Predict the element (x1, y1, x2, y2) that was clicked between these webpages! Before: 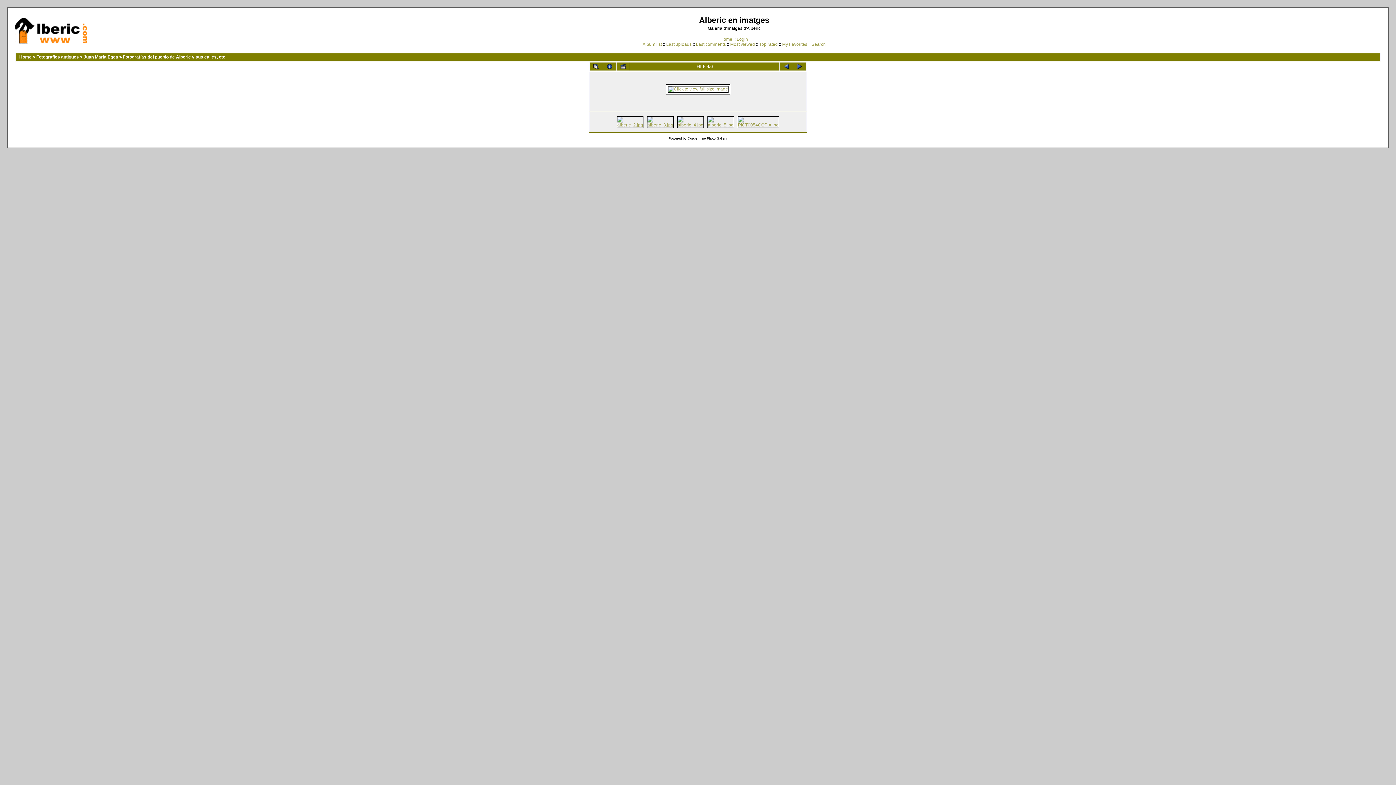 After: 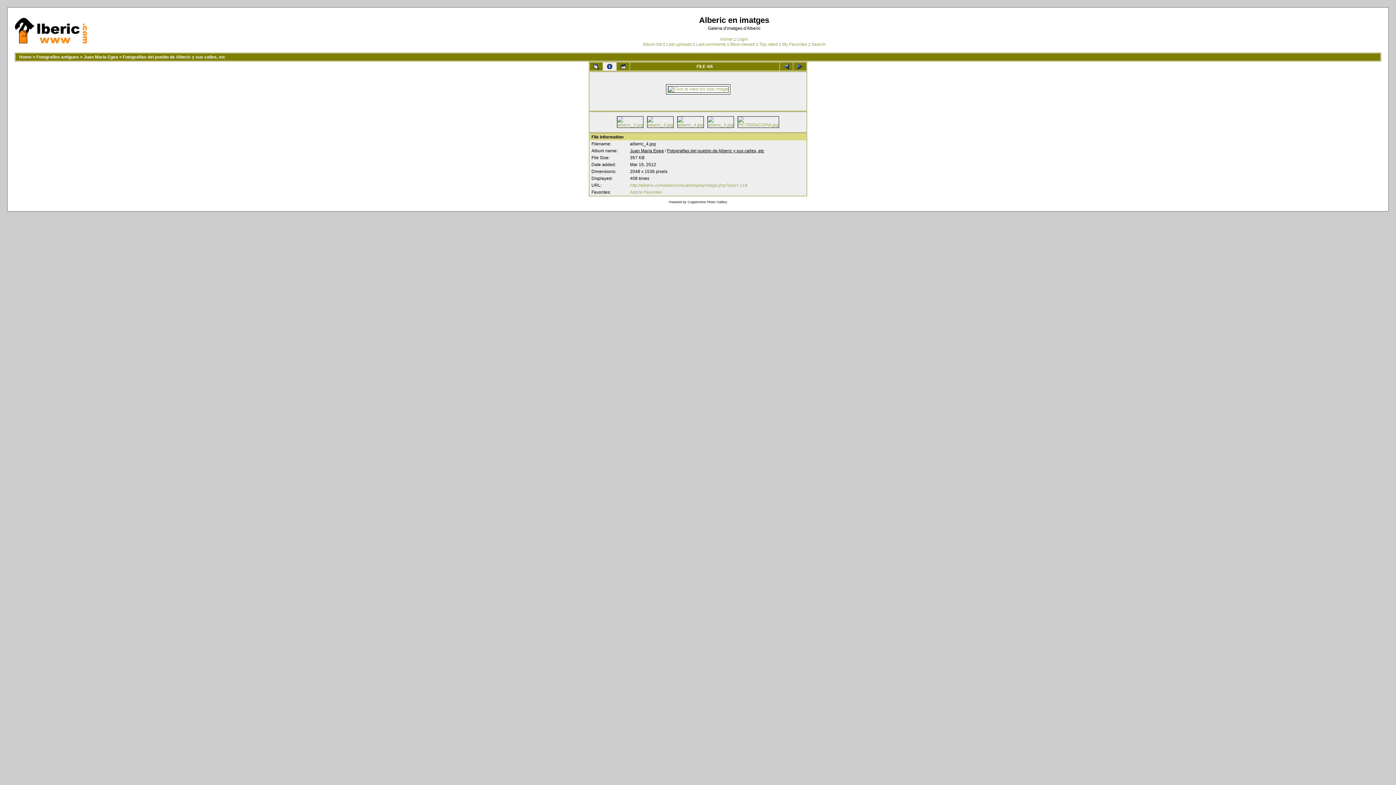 Action: bbox: (603, 62, 616, 70)